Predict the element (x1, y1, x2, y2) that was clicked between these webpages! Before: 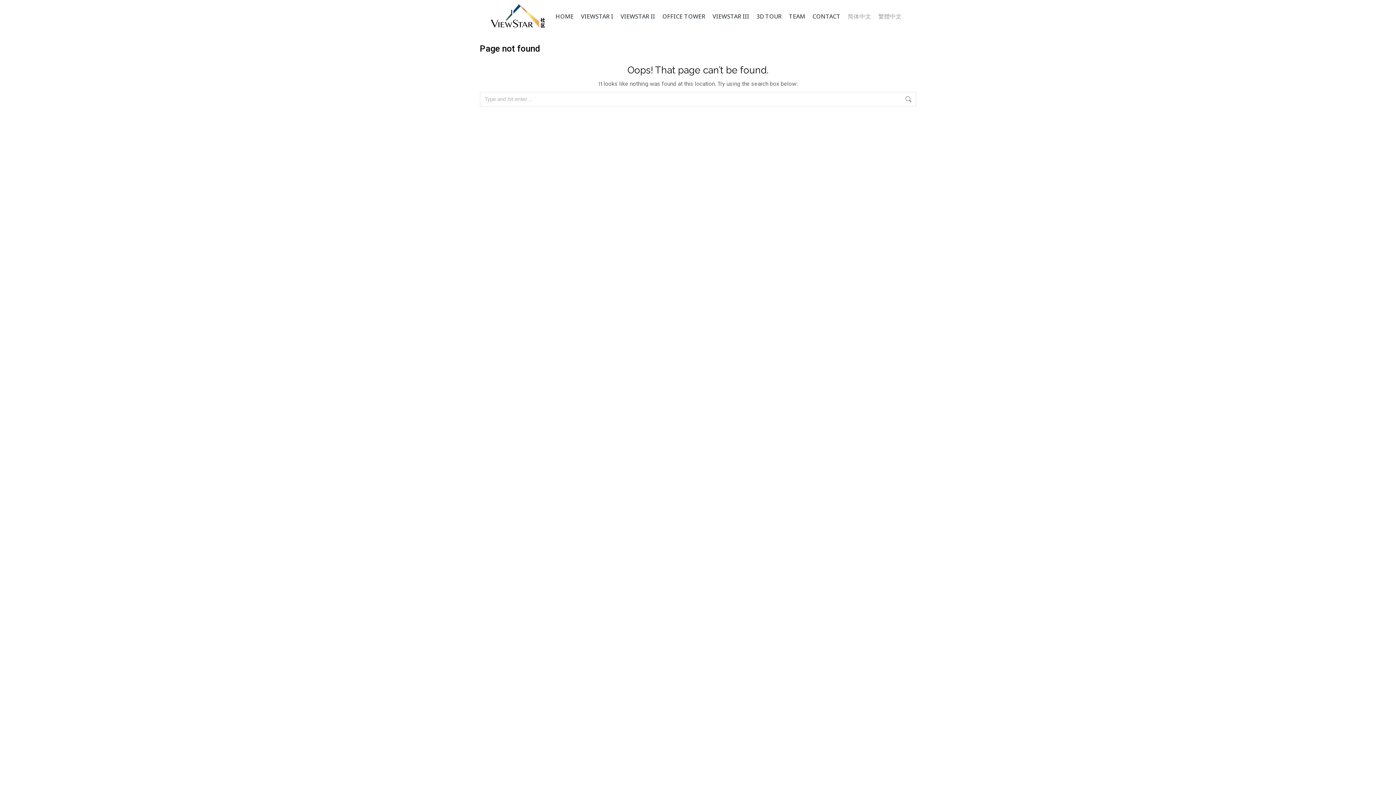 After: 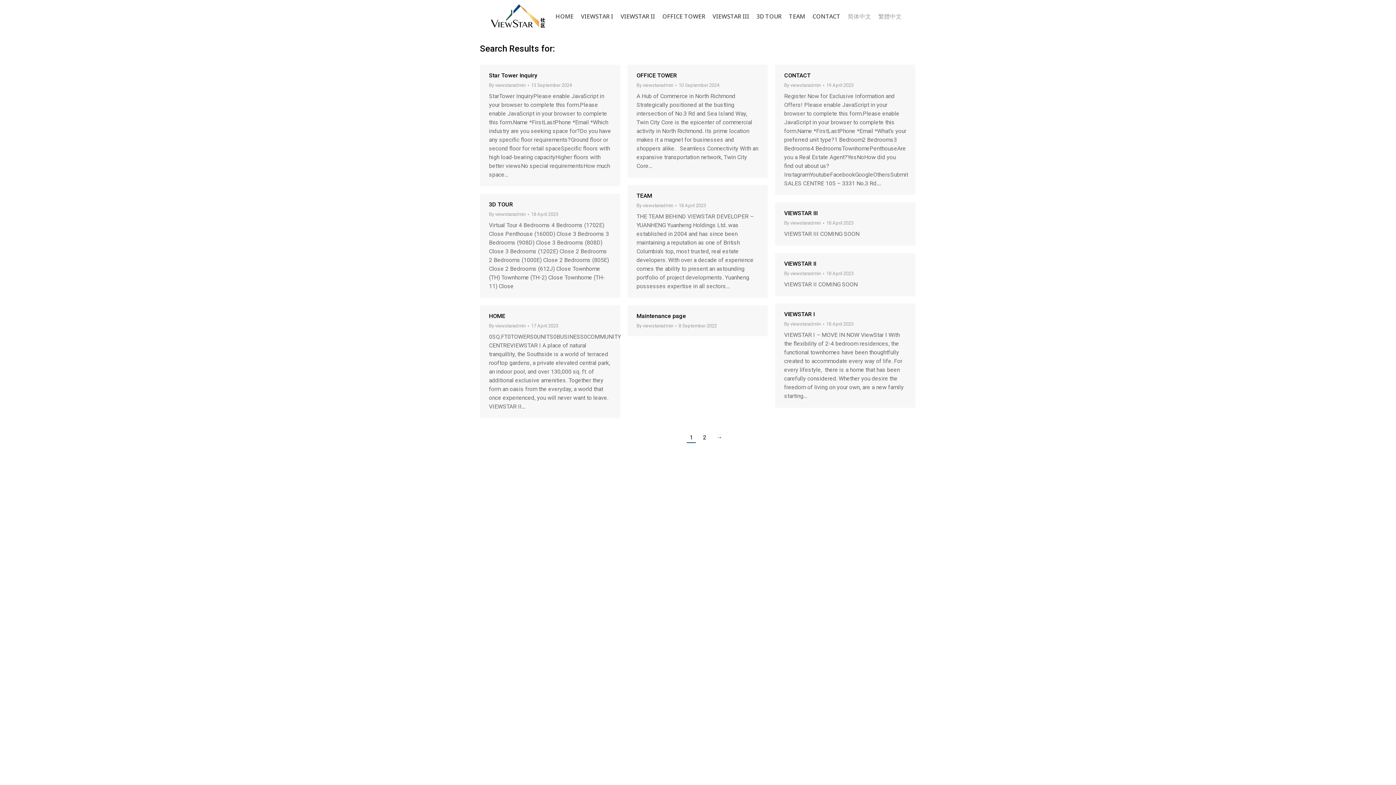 Action: bbox: (905, 92, 912, 106)